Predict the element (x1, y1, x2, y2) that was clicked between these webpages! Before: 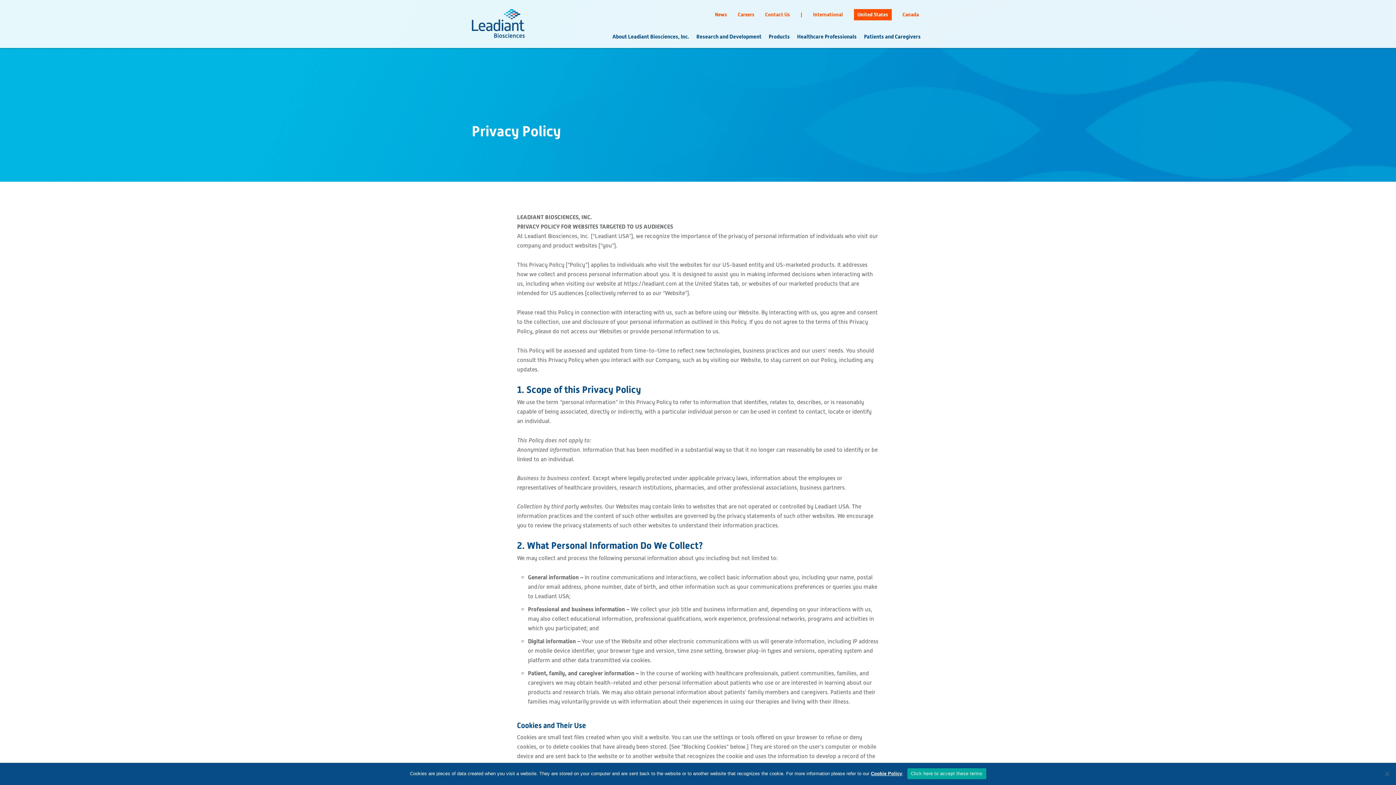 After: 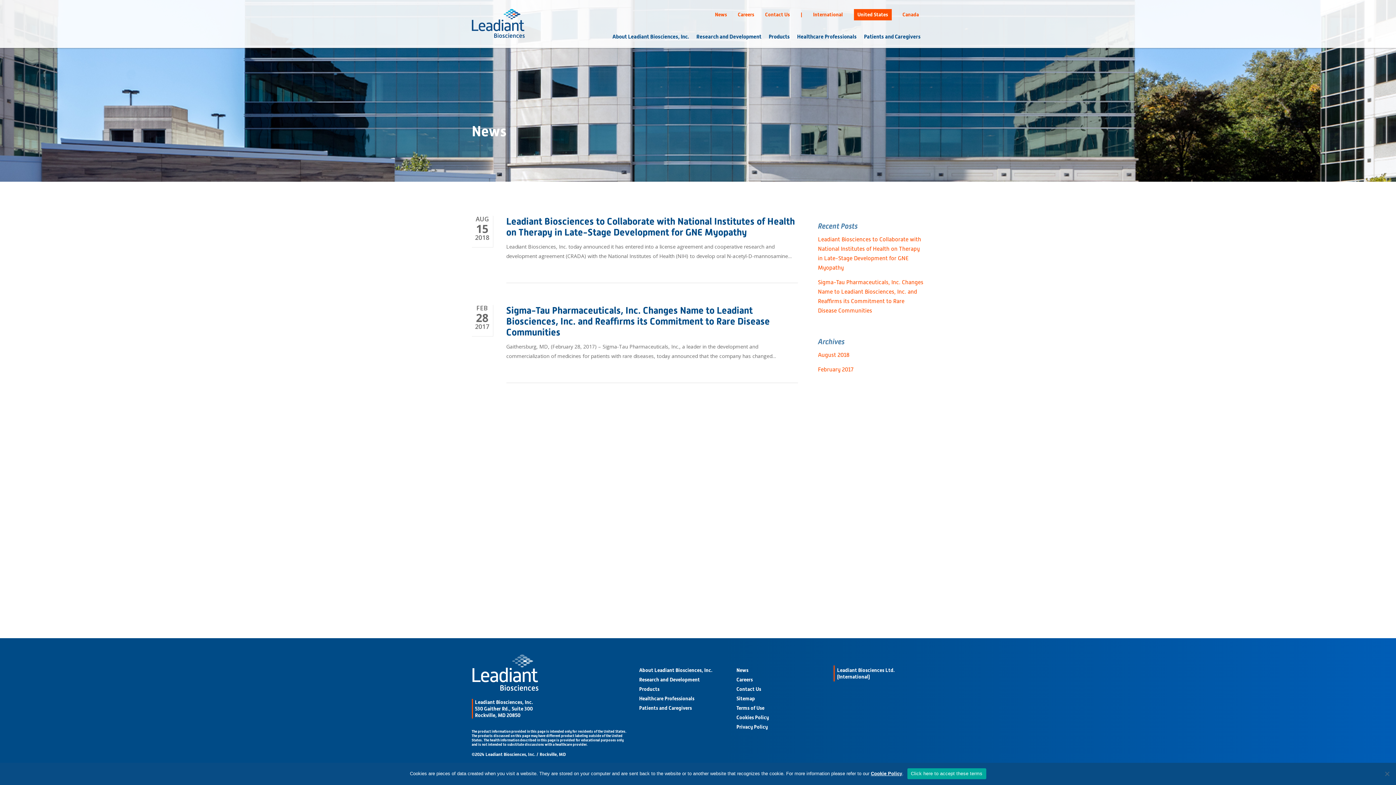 Action: bbox: (715, 9, 727, 20) label: News